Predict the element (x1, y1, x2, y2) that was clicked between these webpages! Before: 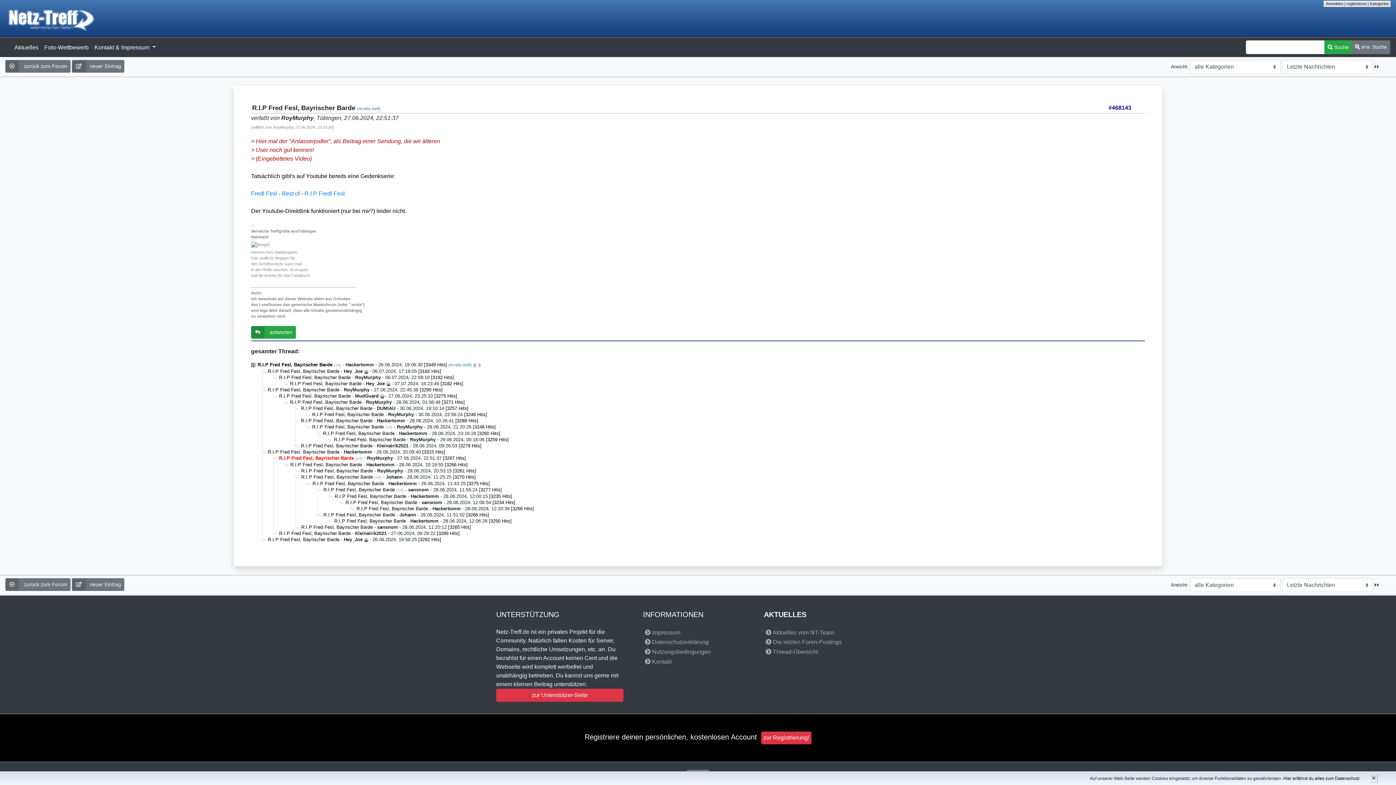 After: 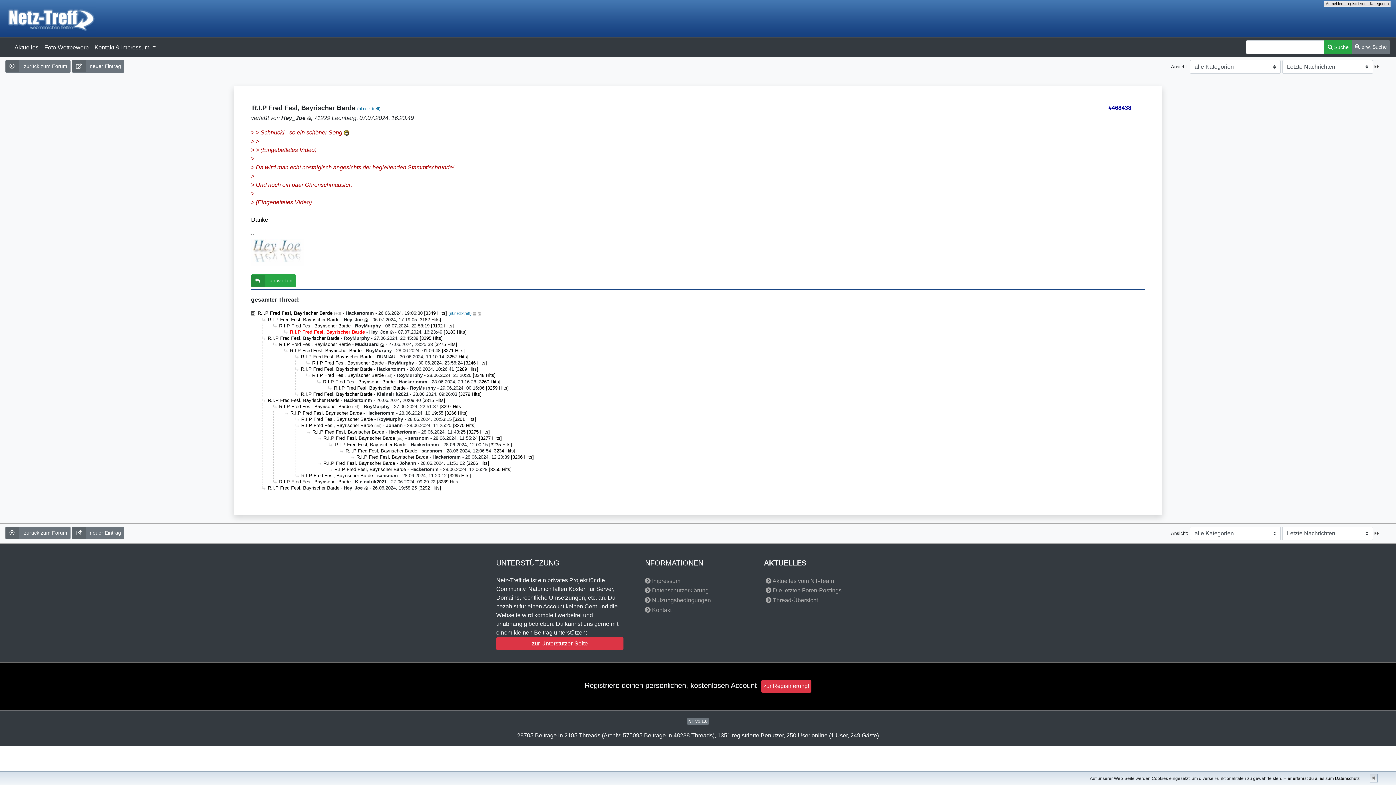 Action: bbox: (284, 381, 361, 386) label: R.I.P Fred Fesl, Bayrischer Barde